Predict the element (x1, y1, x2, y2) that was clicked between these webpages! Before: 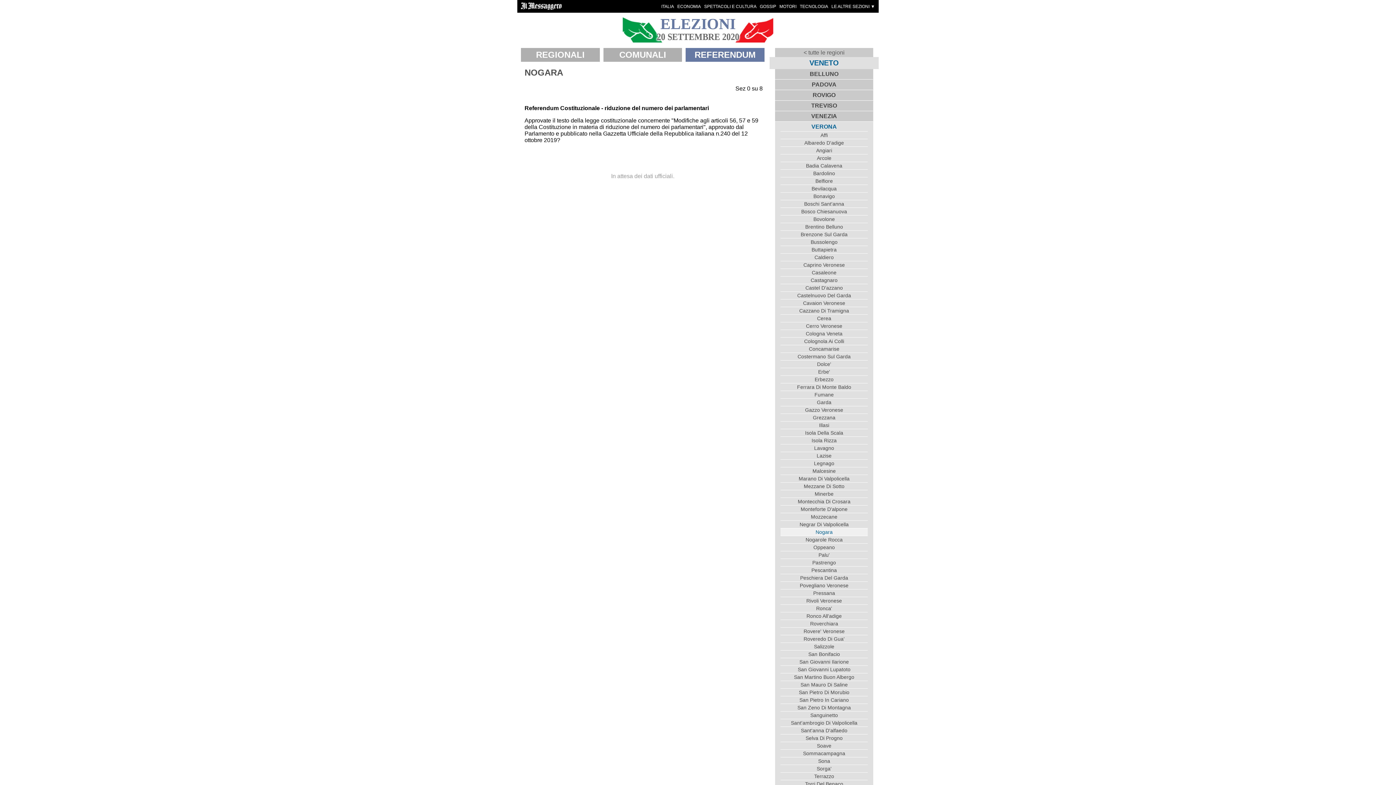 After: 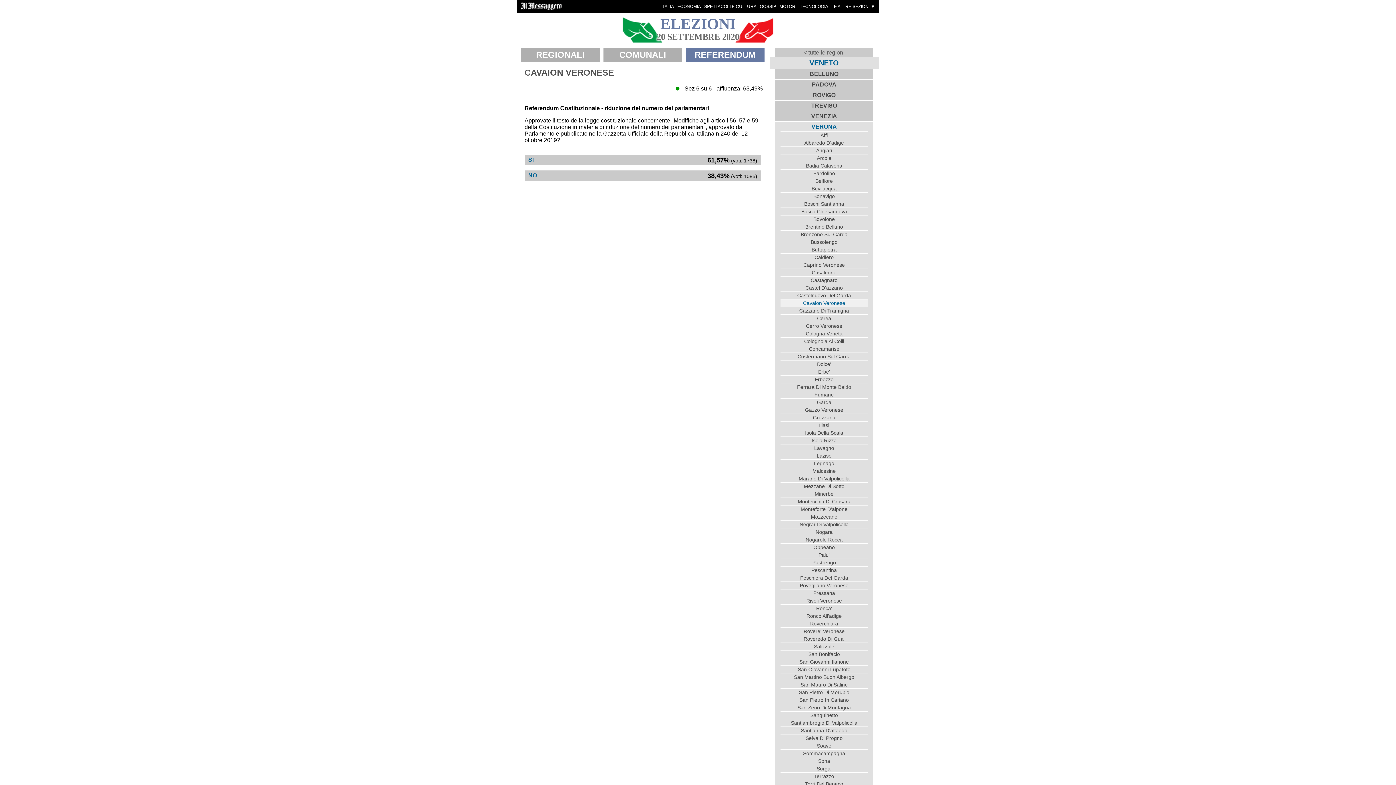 Action: bbox: (780, 299, 868, 306) label: Cavaion Veronese